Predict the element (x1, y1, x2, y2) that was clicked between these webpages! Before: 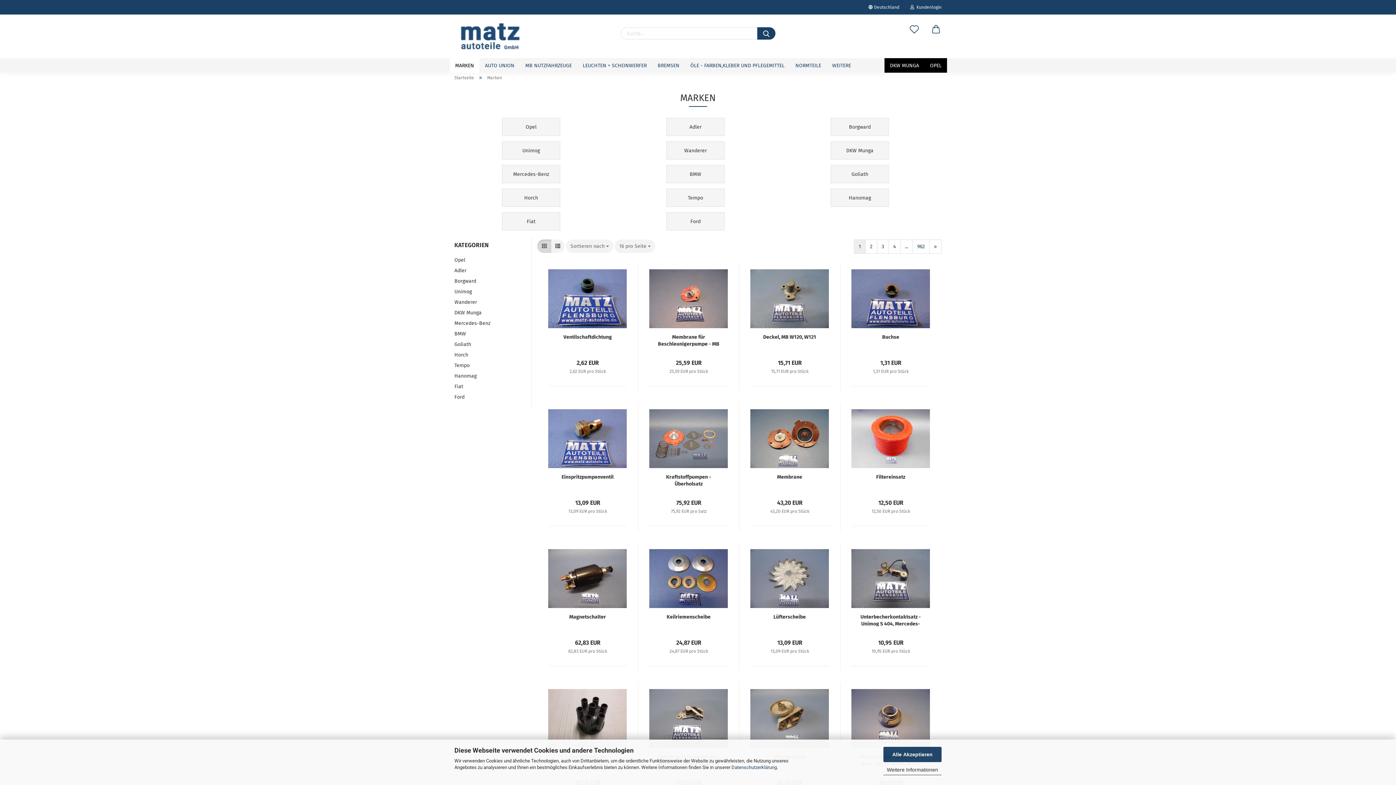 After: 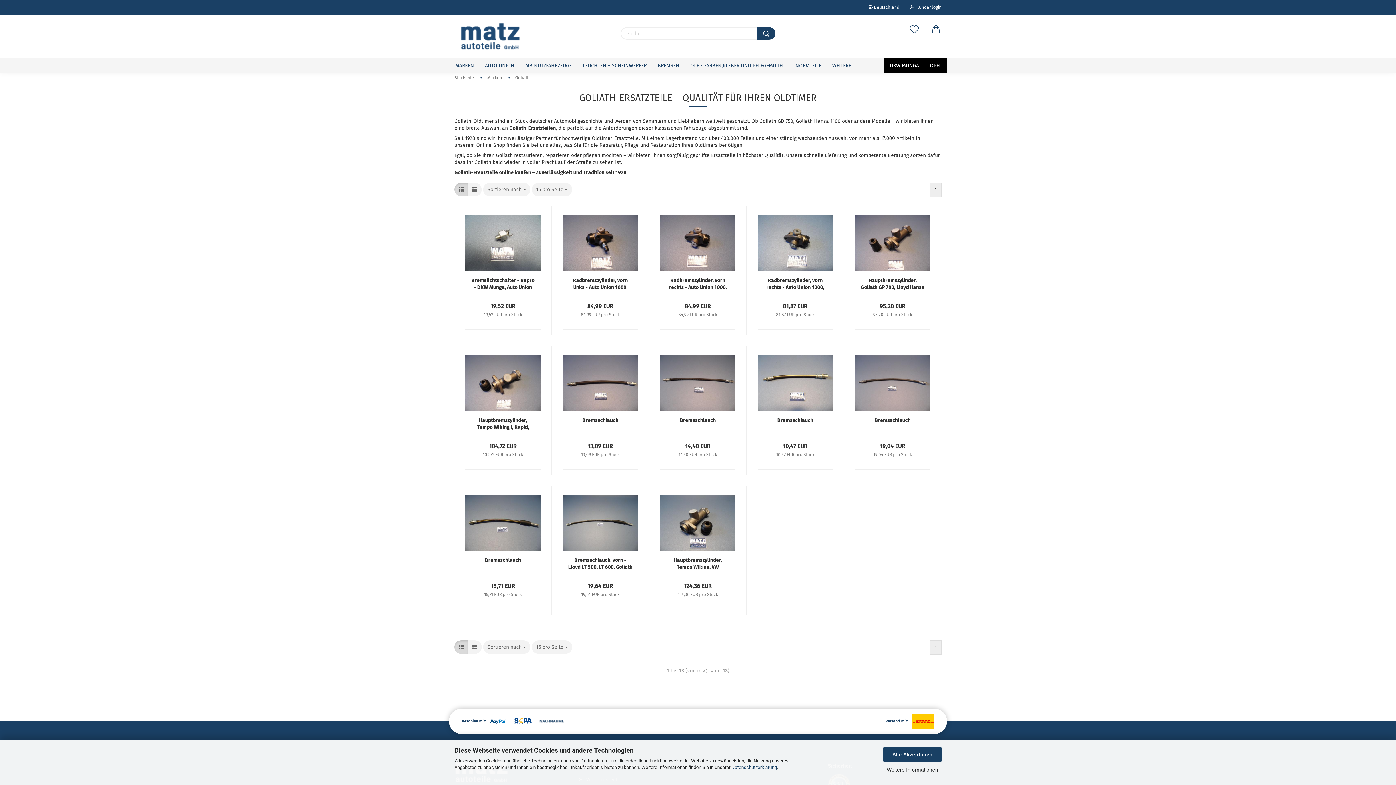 Action: label: Goliath bbox: (454, 339, 526, 349)